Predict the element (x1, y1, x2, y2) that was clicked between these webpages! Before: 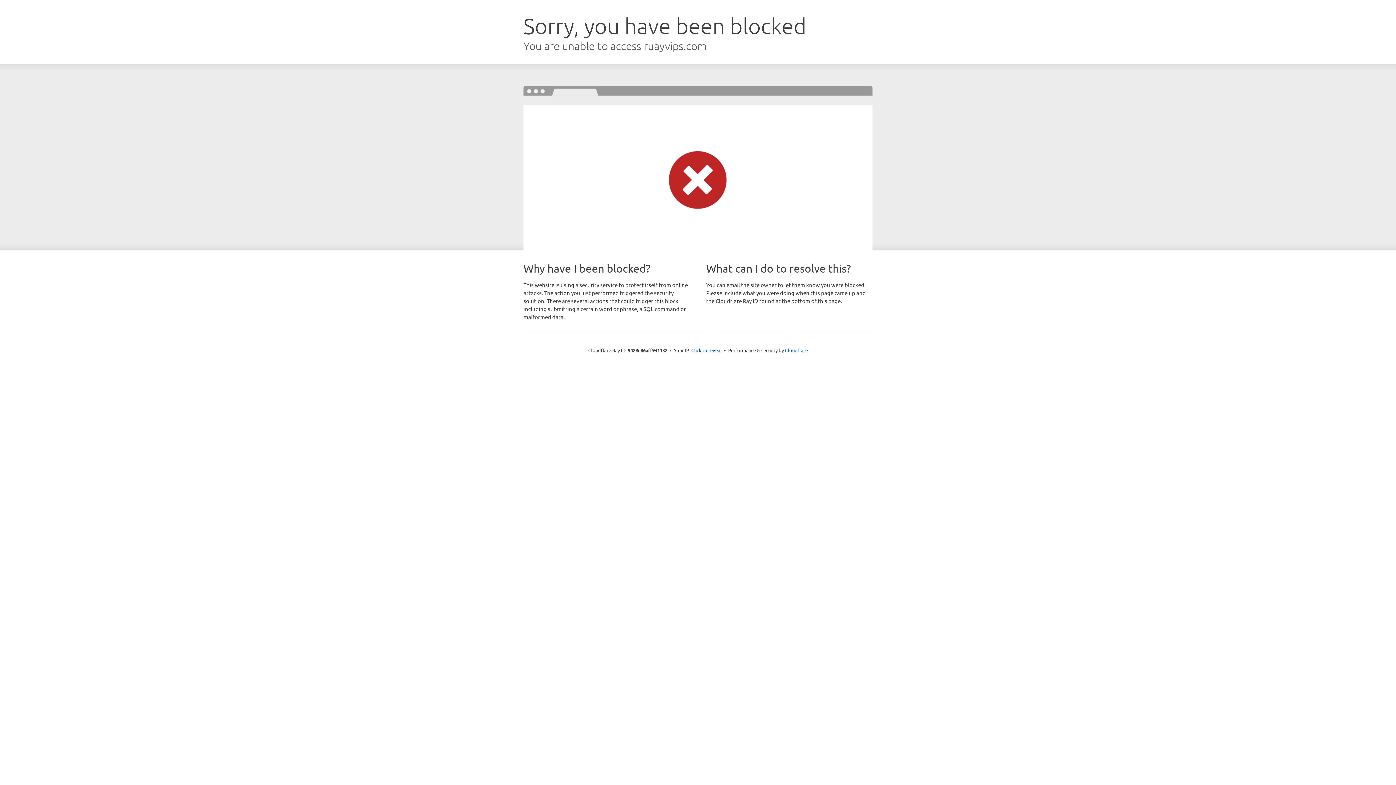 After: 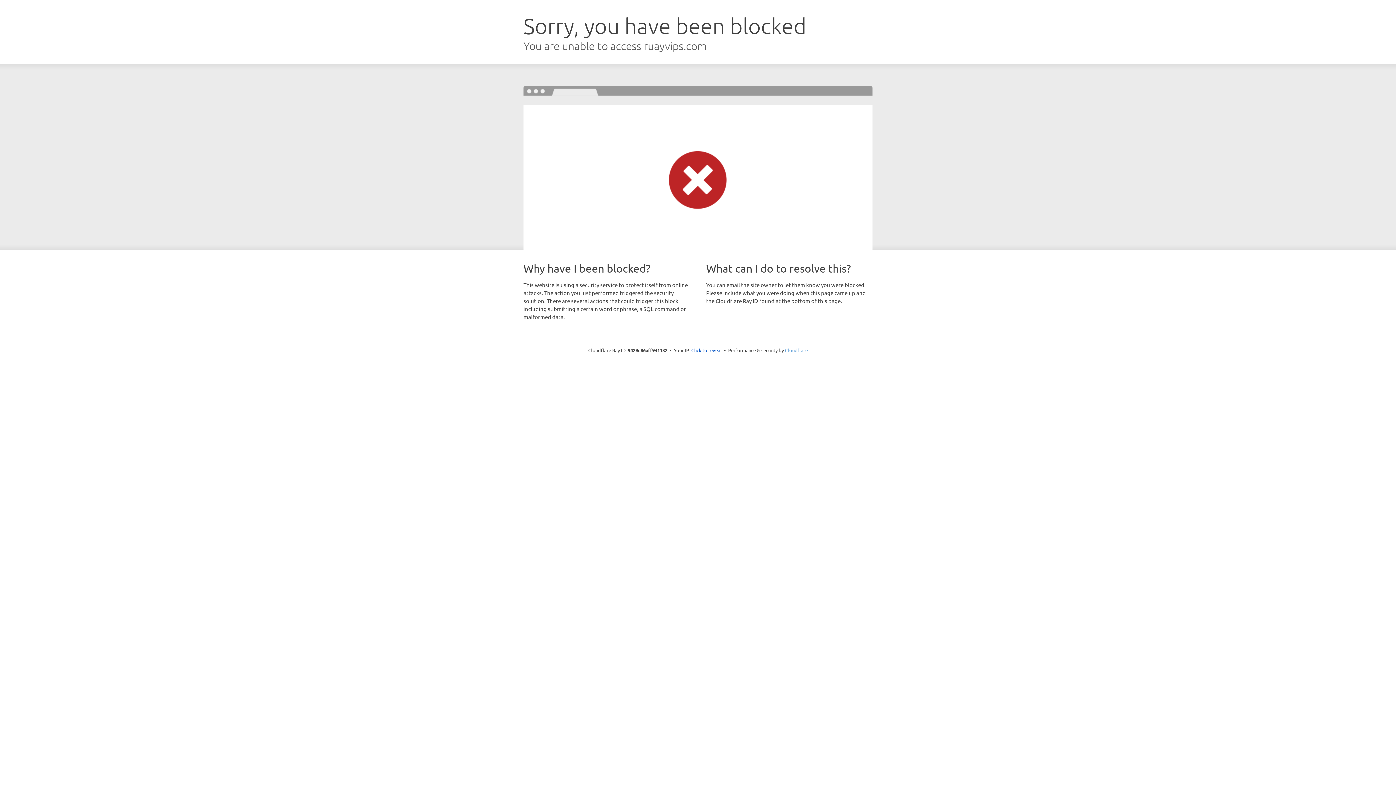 Action: label: Cloudflare bbox: (785, 347, 808, 353)